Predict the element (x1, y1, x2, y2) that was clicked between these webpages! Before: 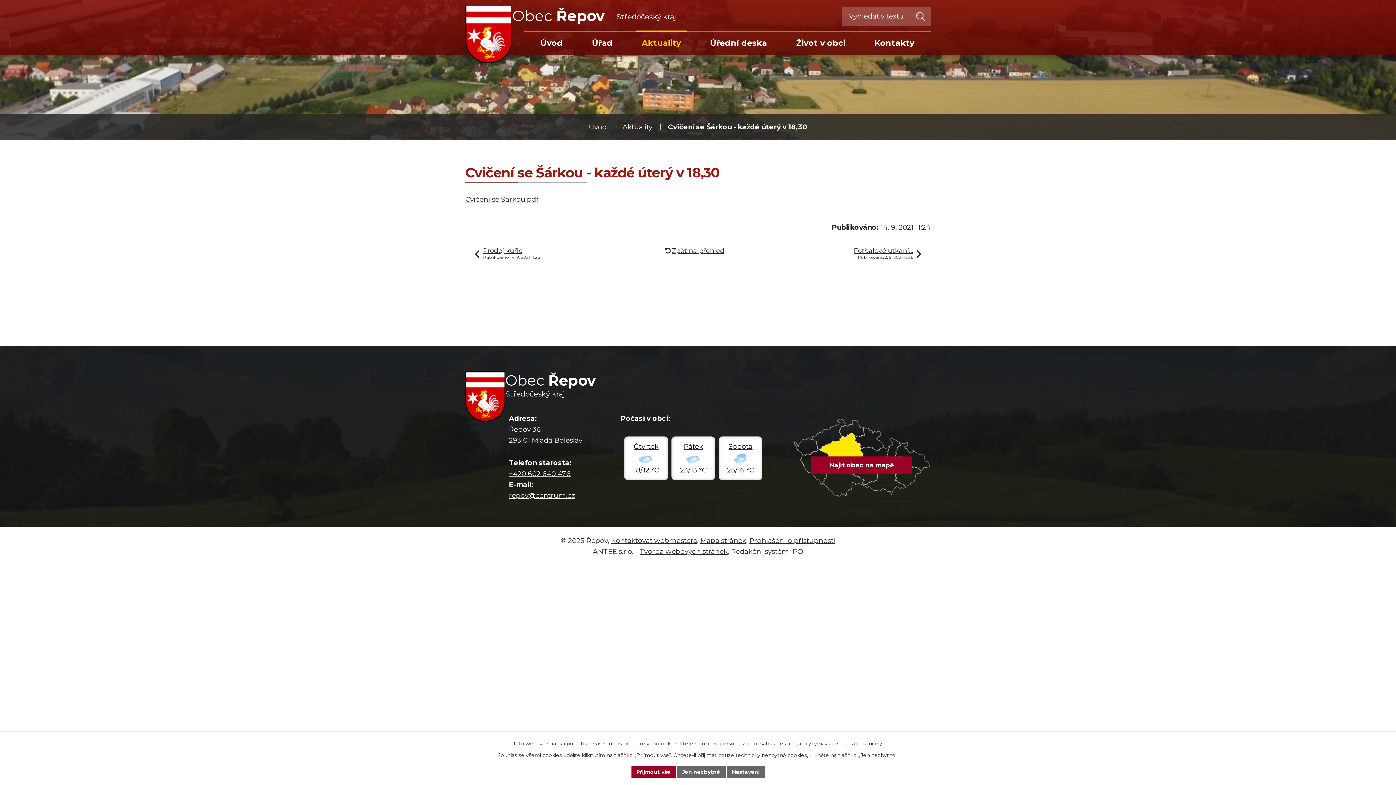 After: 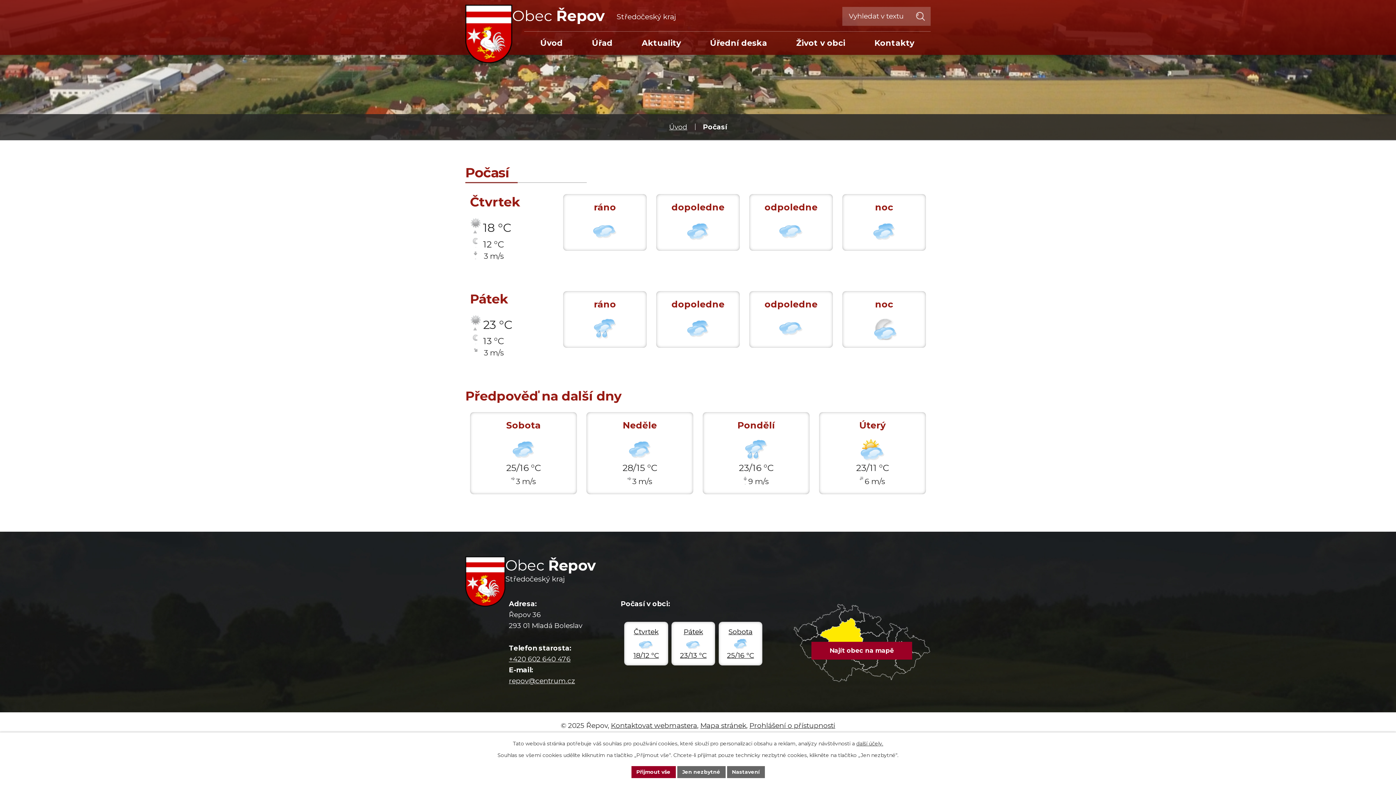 Action: bbox: (719, 441, 762, 475) label: Sobota
Zataženo
25/16 °C